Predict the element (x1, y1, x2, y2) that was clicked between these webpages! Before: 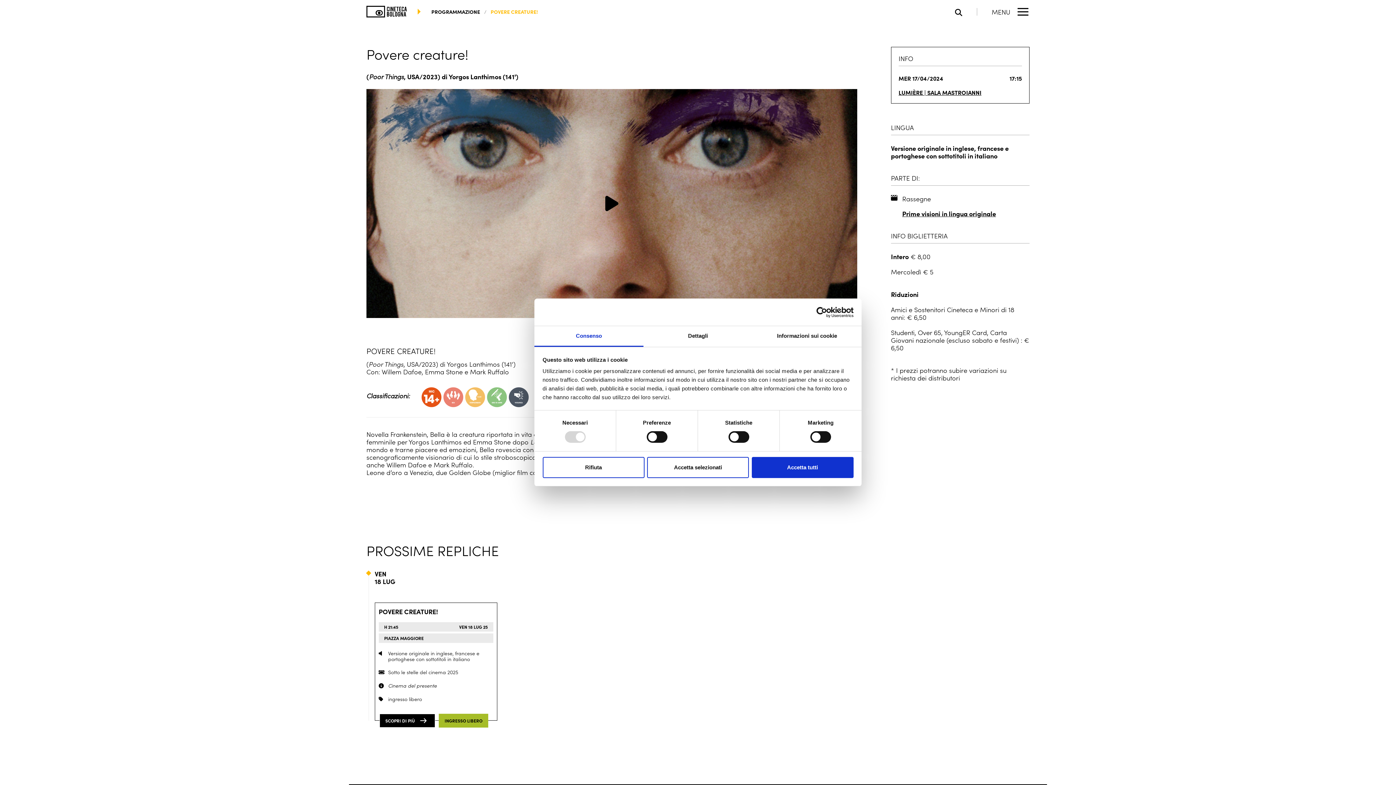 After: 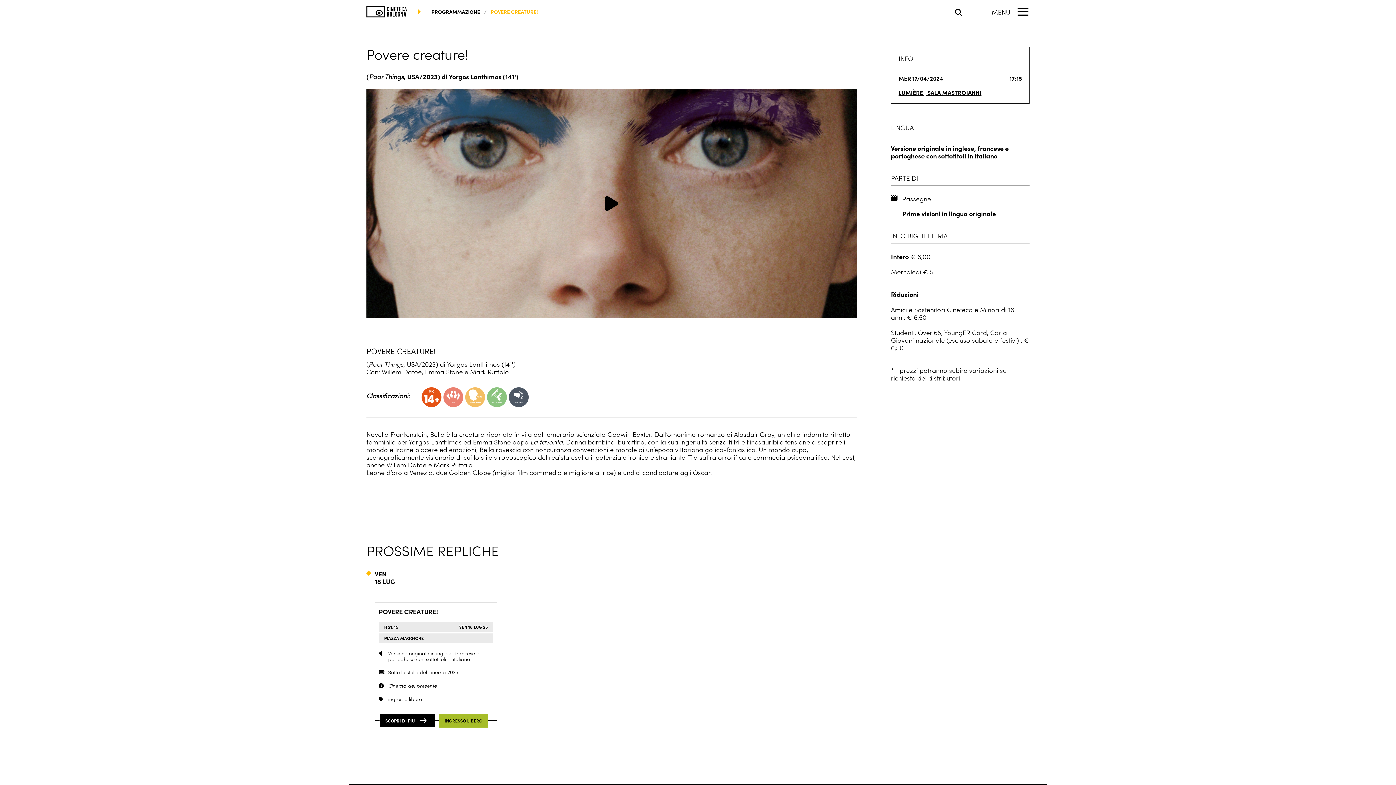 Action: bbox: (647, 457, 749, 478) label: Accetta selezionati